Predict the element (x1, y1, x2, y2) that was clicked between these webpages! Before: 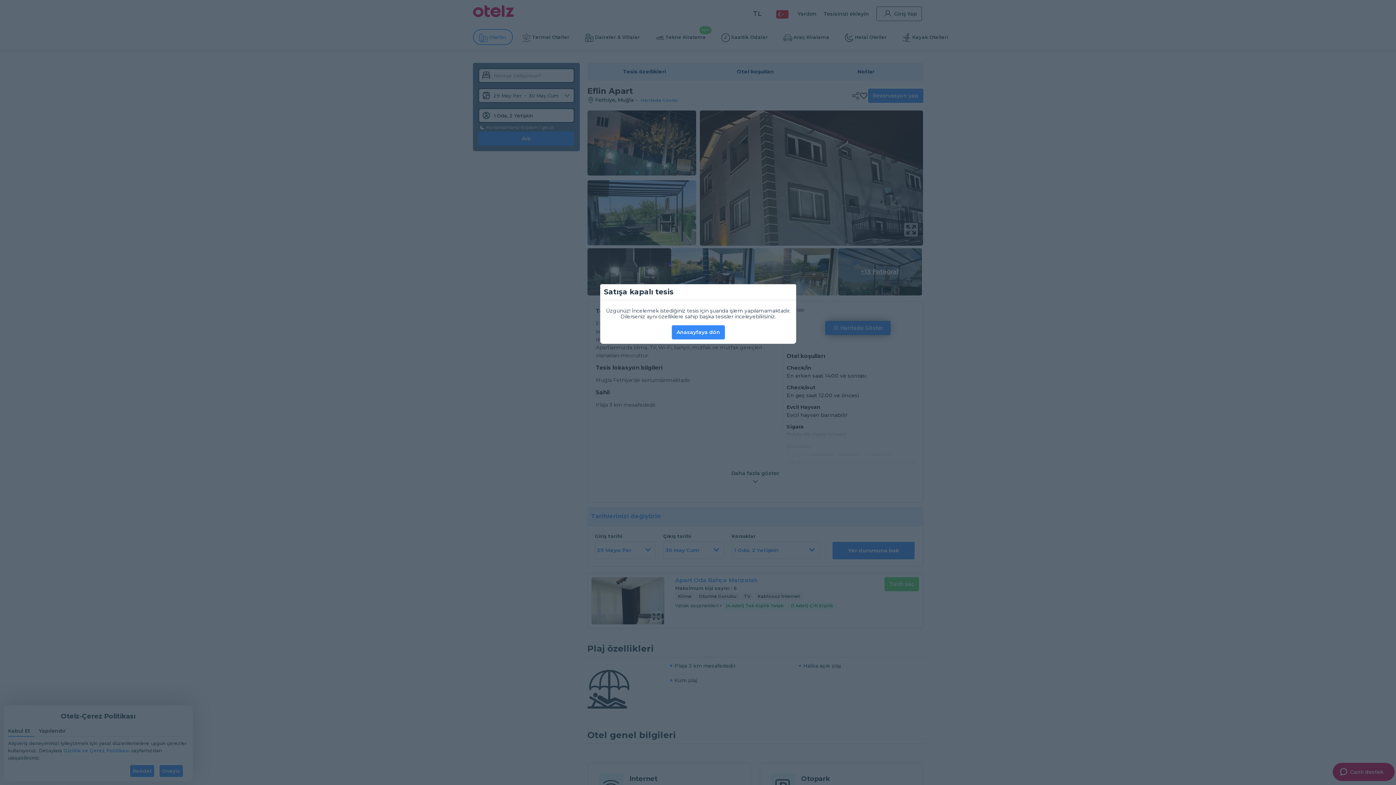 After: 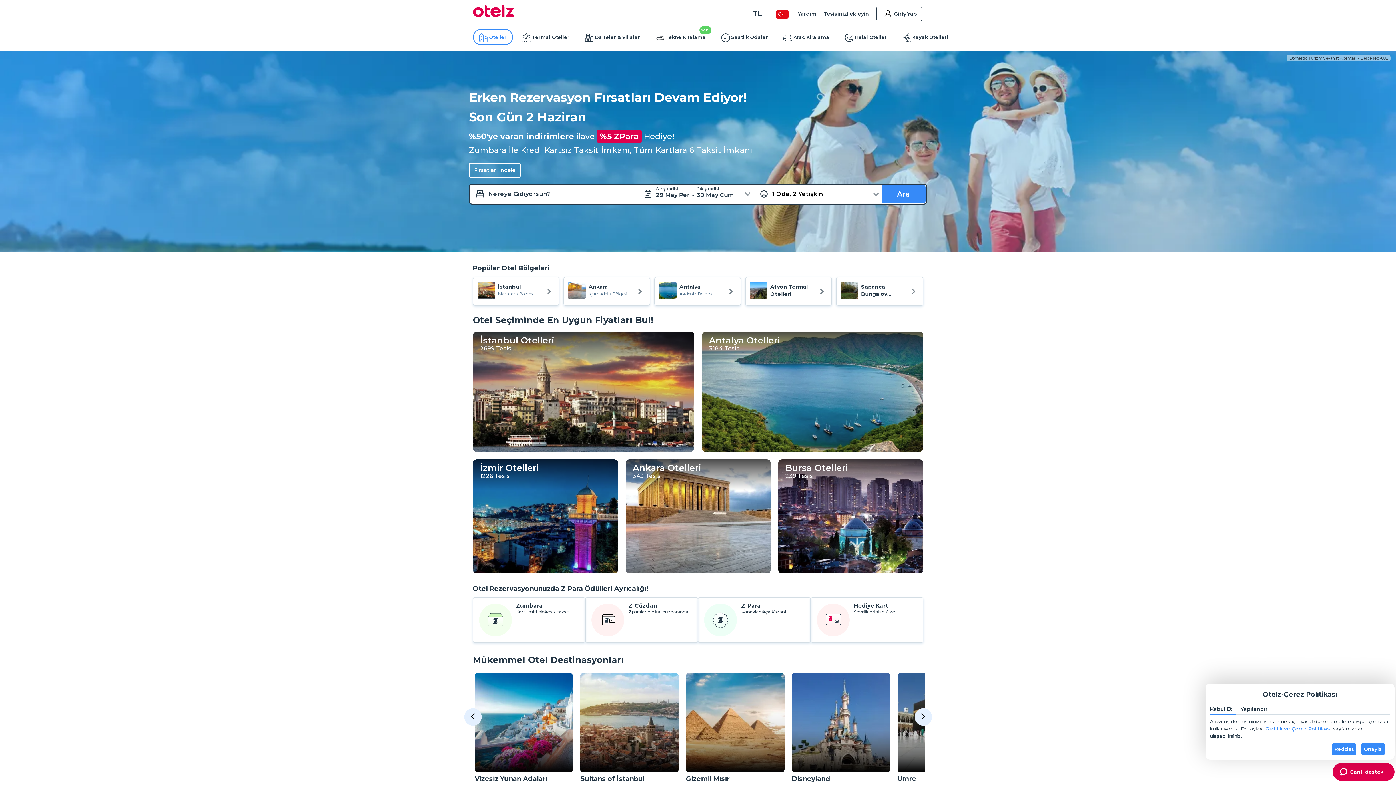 Action: label: Anasayfaya dön bbox: (672, 325, 725, 339)